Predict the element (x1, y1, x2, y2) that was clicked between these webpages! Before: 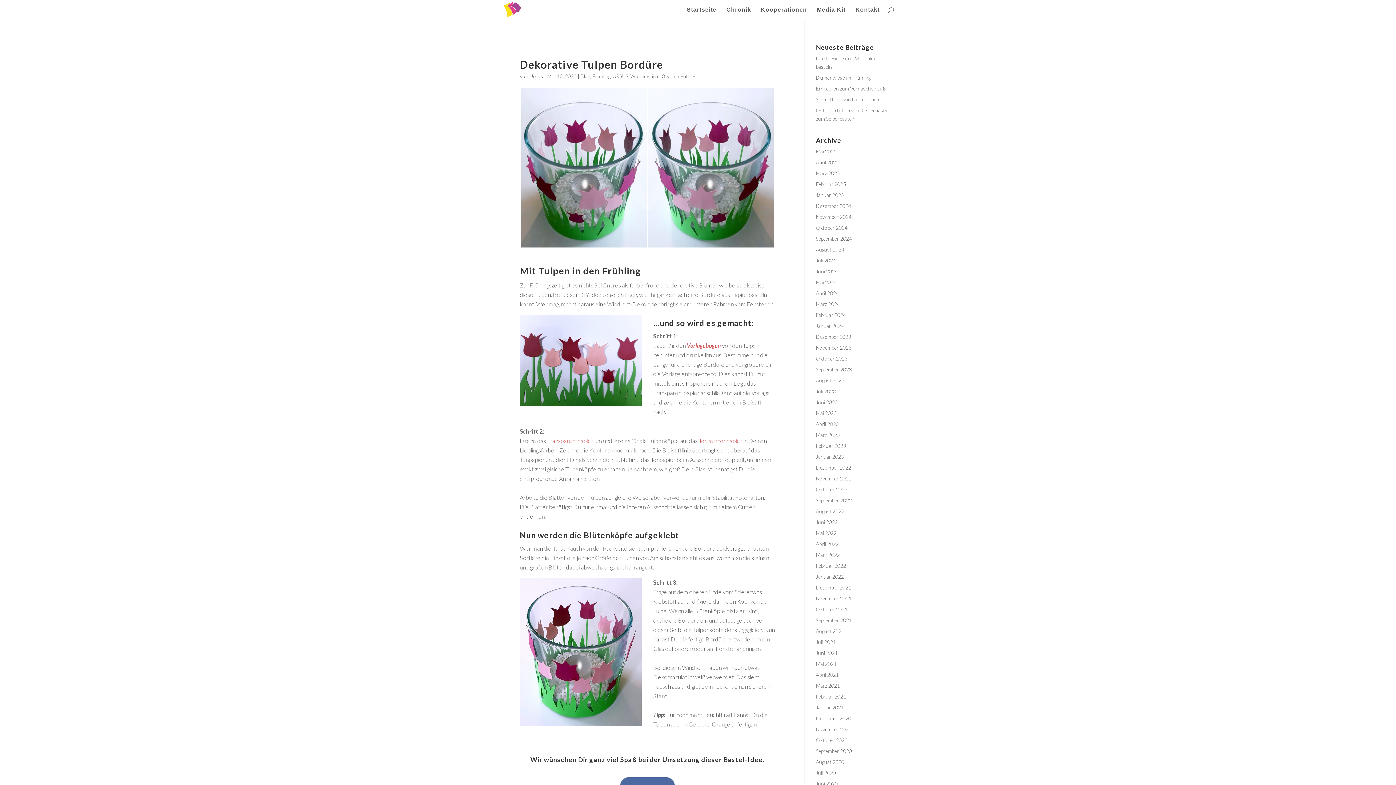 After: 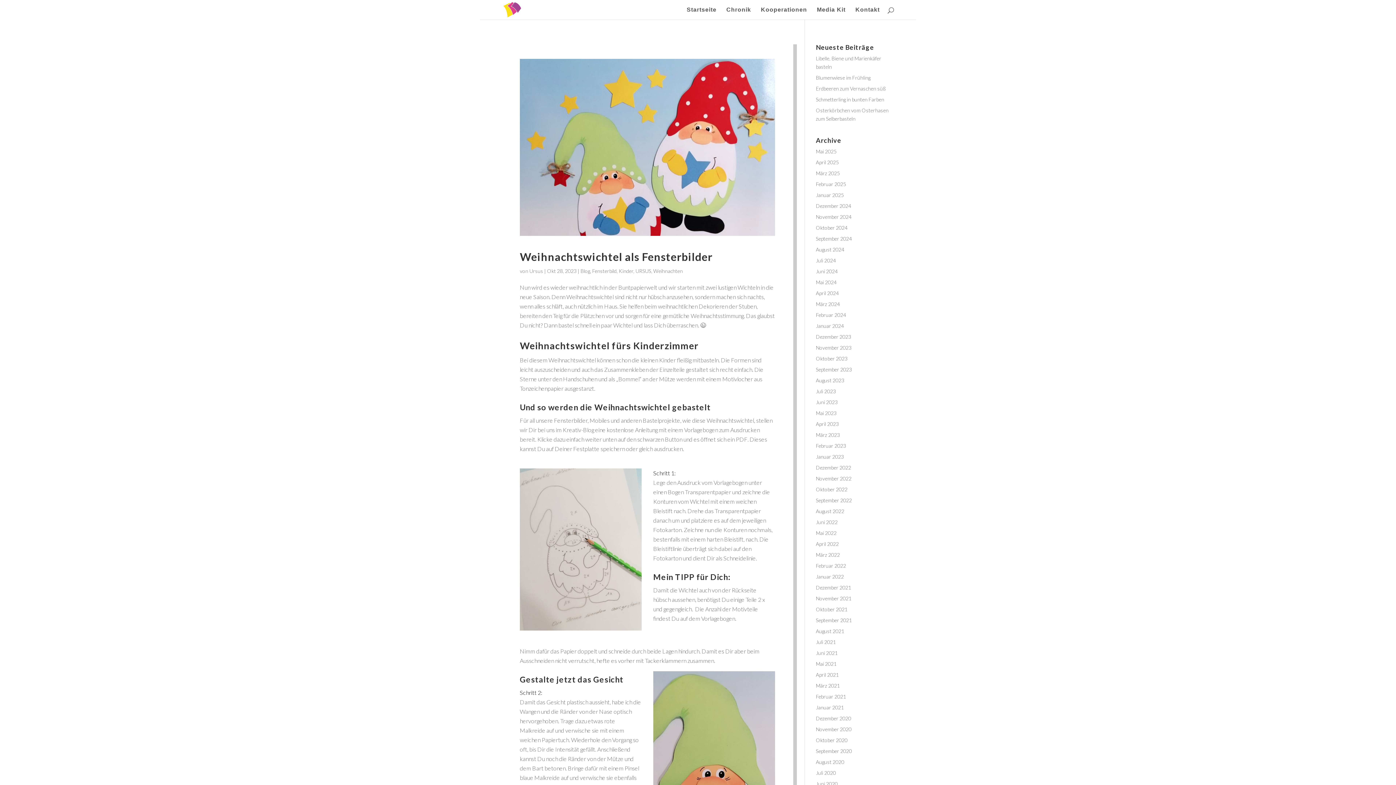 Action: bbox: (816, 355, 847, 361) label: Oktober 2023